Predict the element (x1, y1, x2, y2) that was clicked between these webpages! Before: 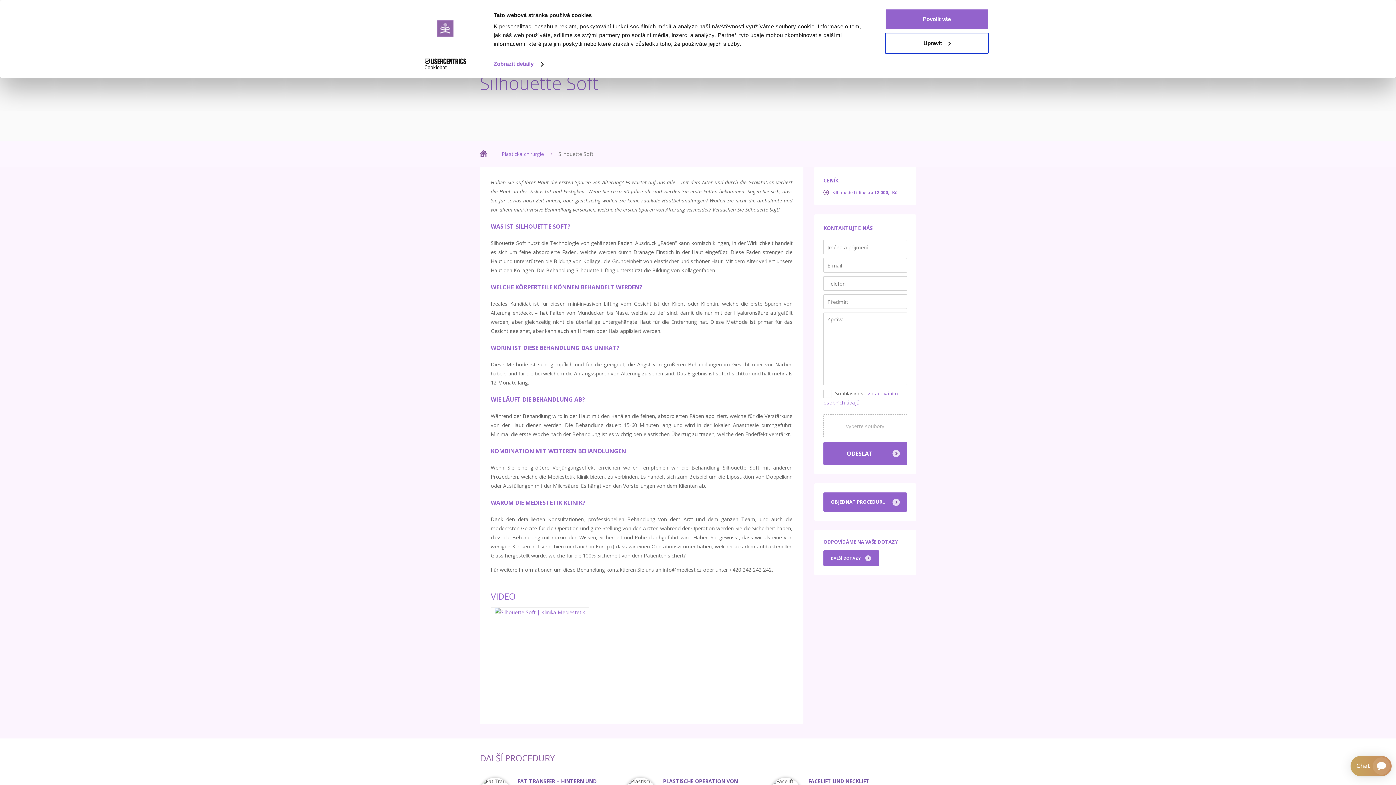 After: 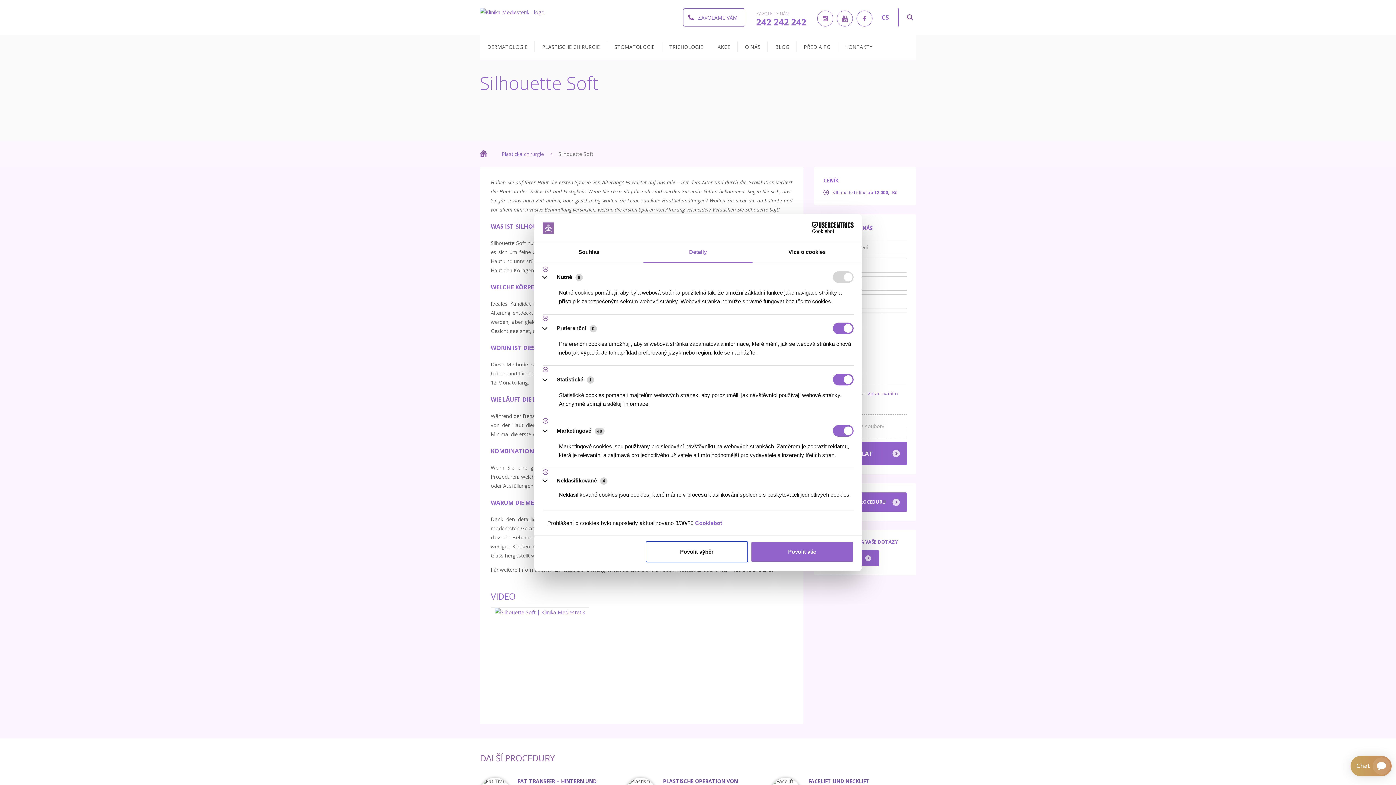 Action: label: Upravit bbox: (885, 32, 989, 53)